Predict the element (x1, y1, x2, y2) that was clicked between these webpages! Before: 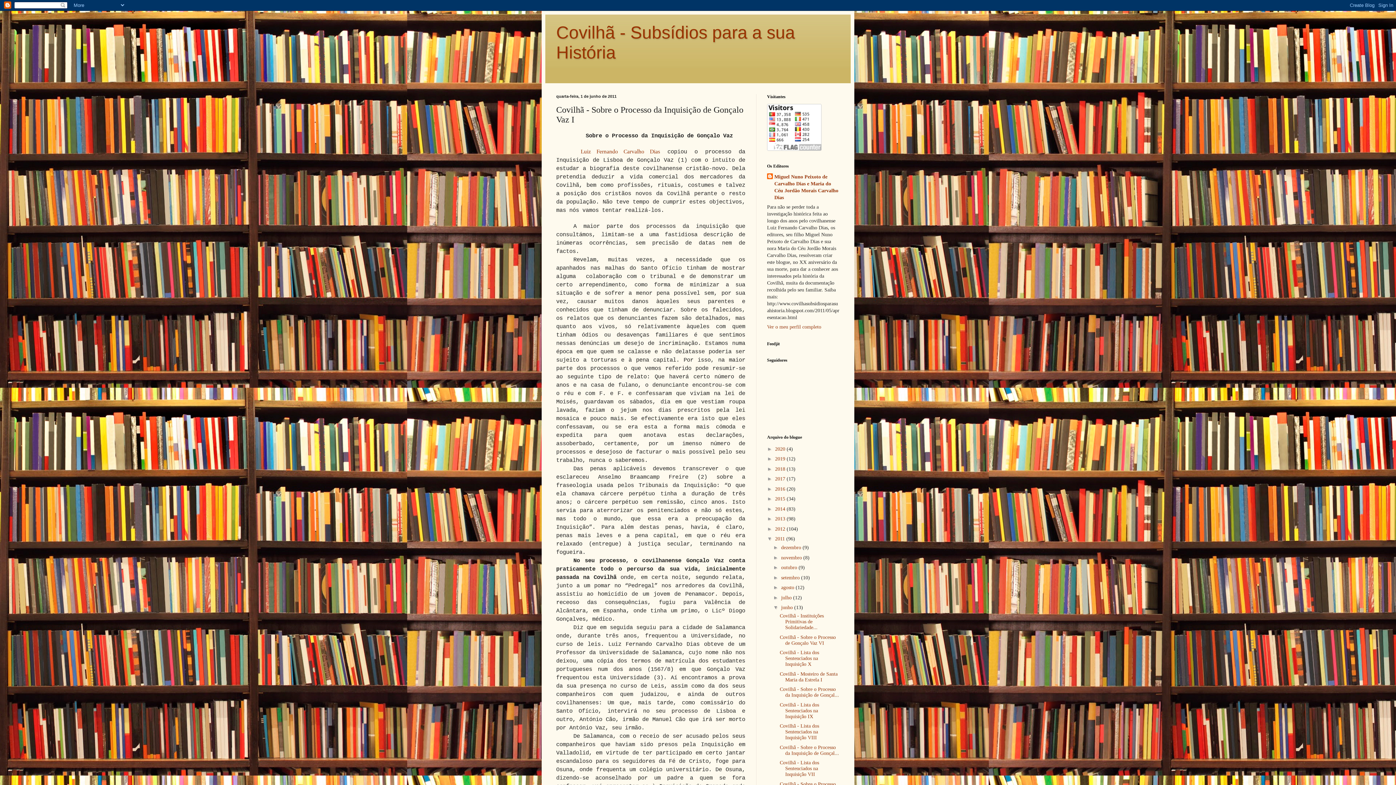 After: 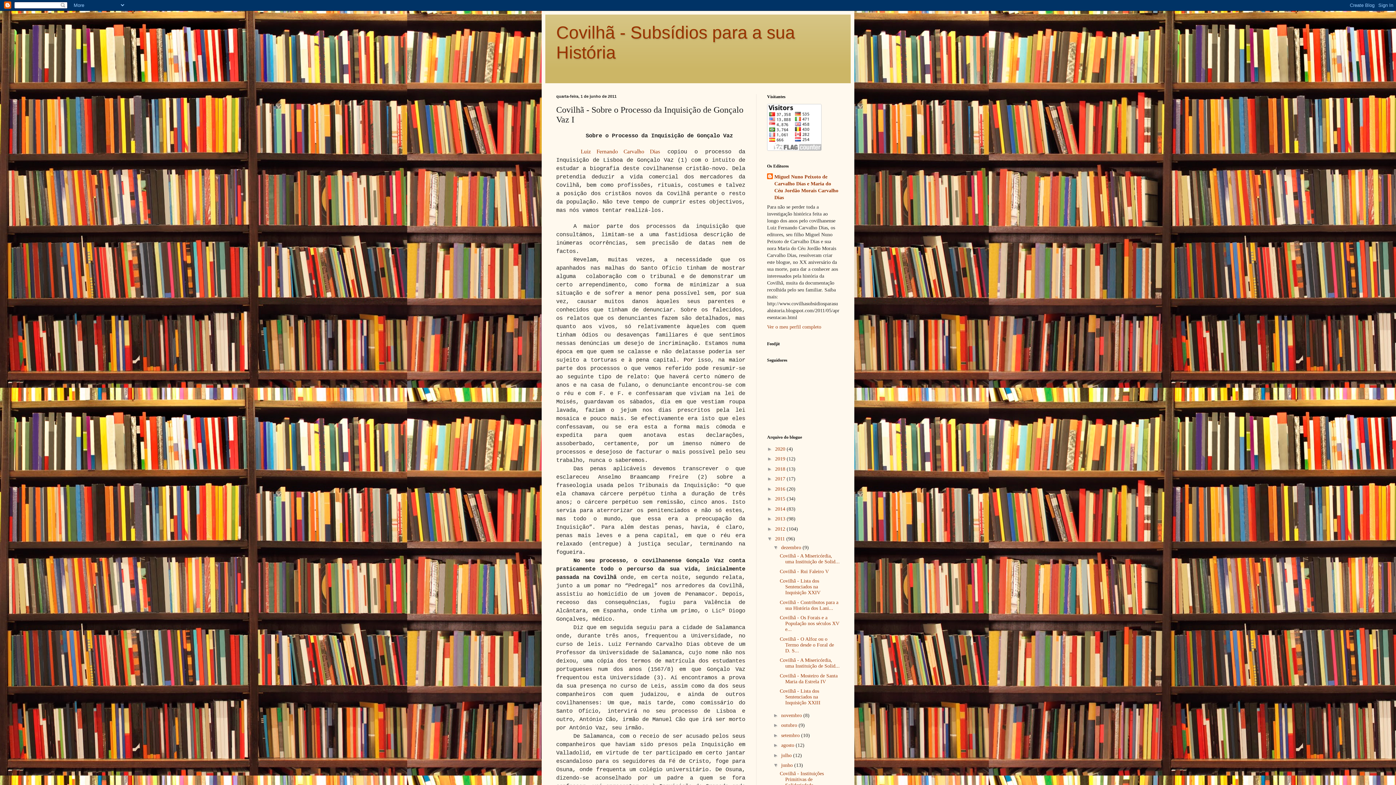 Action: bbox: (773, 544, 781, 550) label: ►  